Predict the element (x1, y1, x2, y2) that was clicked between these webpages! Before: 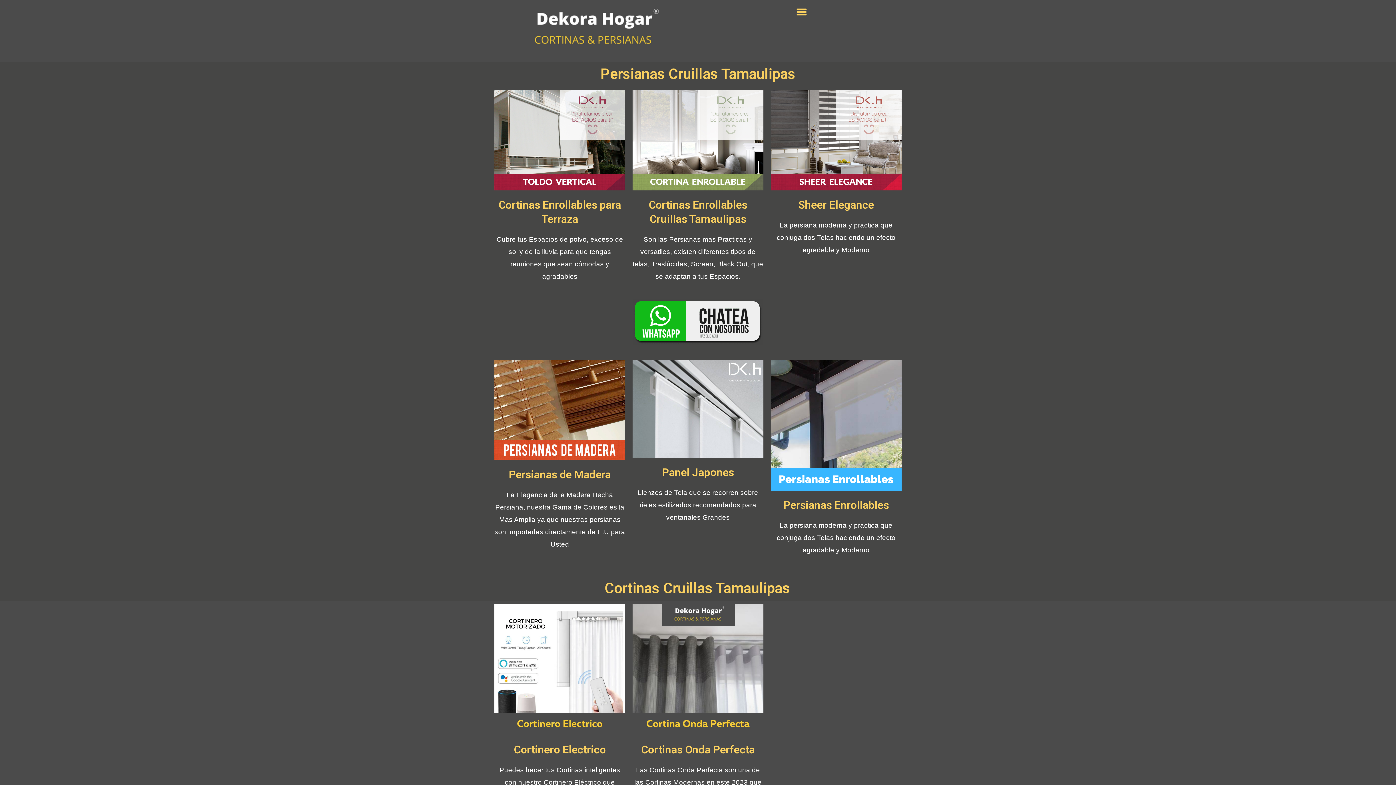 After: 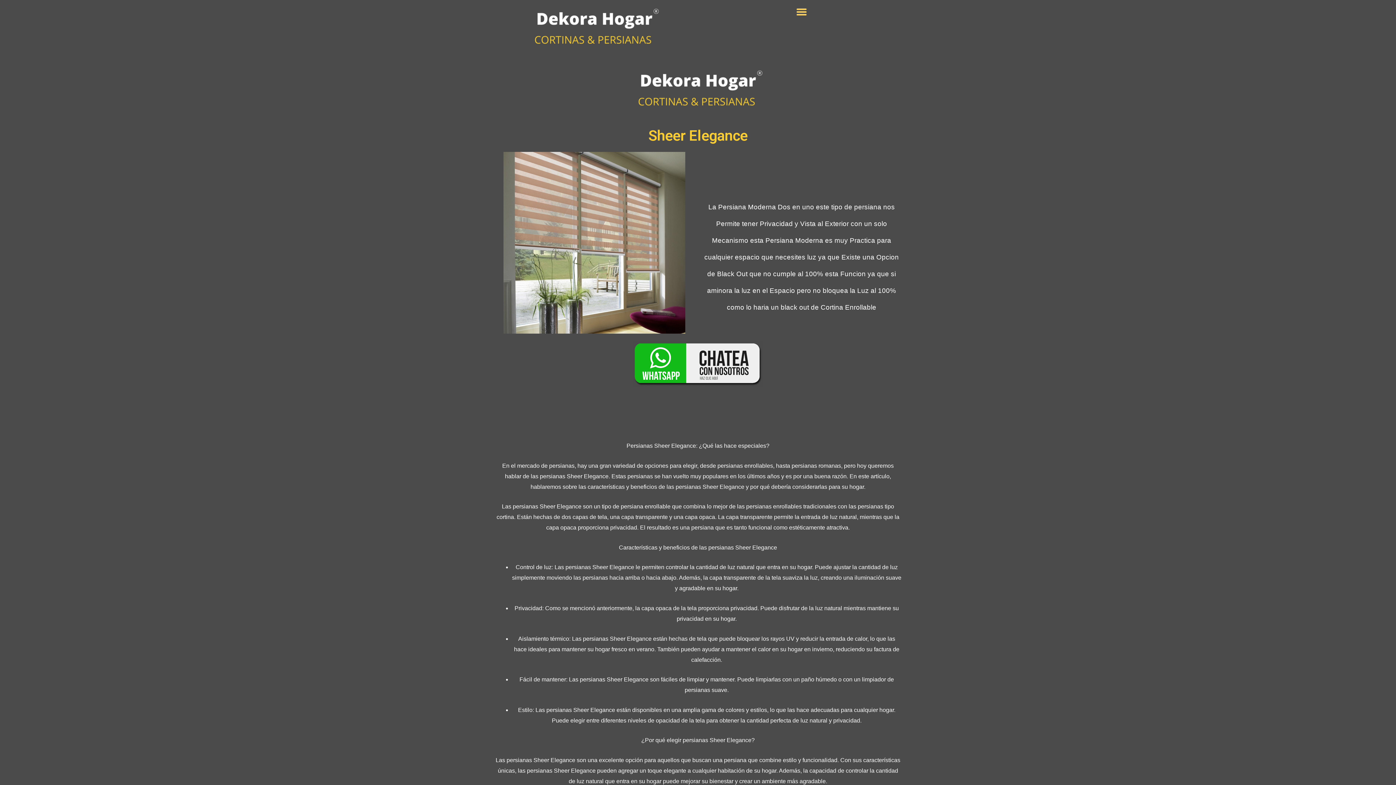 Action: bbox: (770, 90, 901, 190)